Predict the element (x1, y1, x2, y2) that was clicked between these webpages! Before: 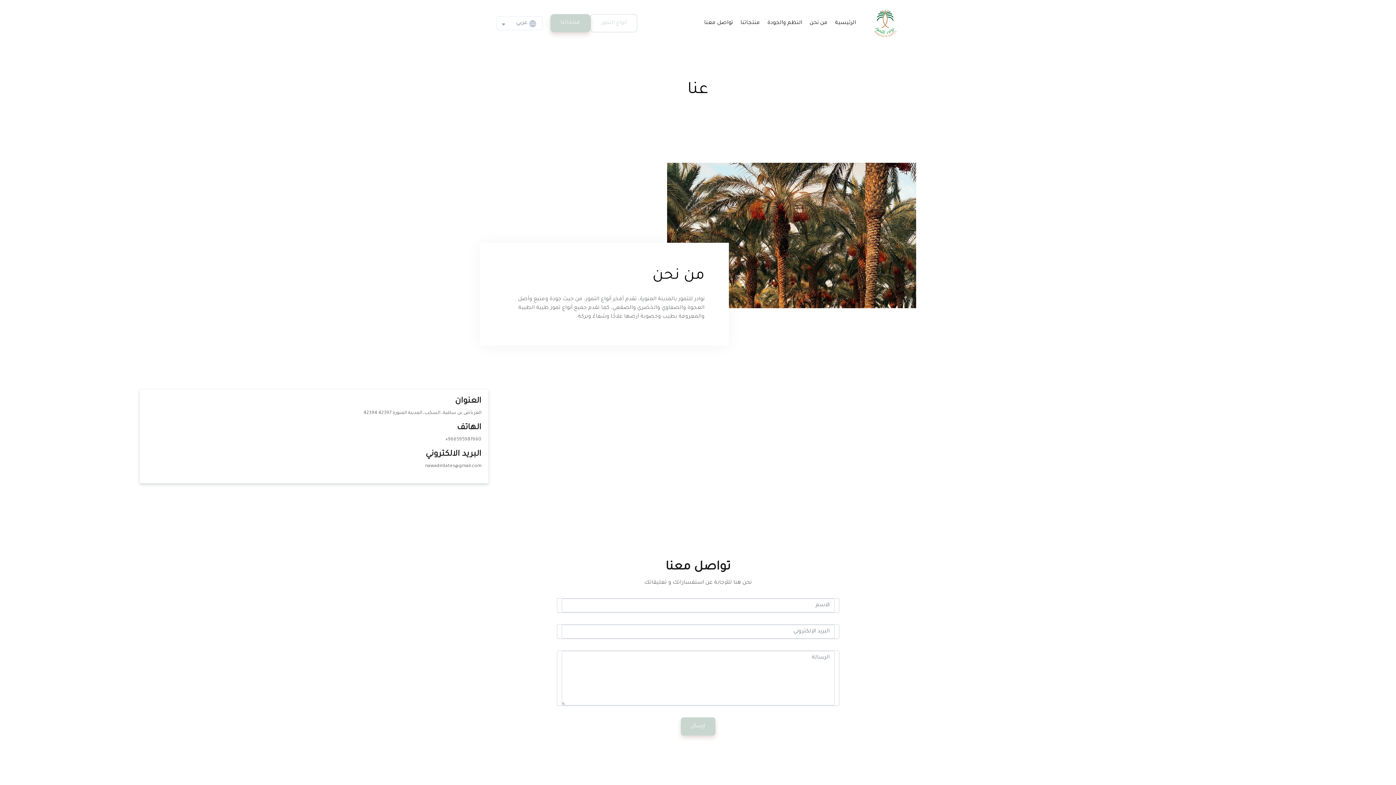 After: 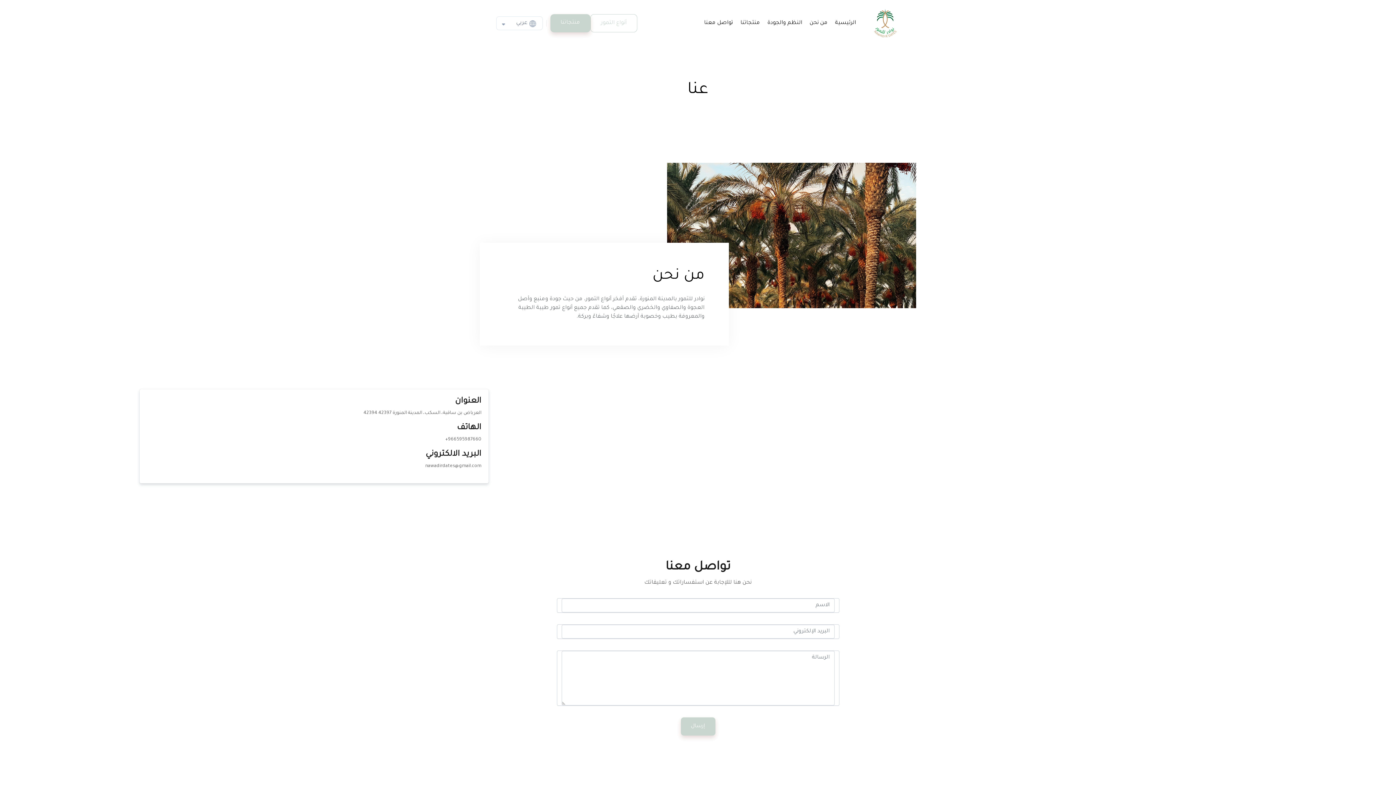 Action: bbox: (806, 17, 831, 29) label: من نحن